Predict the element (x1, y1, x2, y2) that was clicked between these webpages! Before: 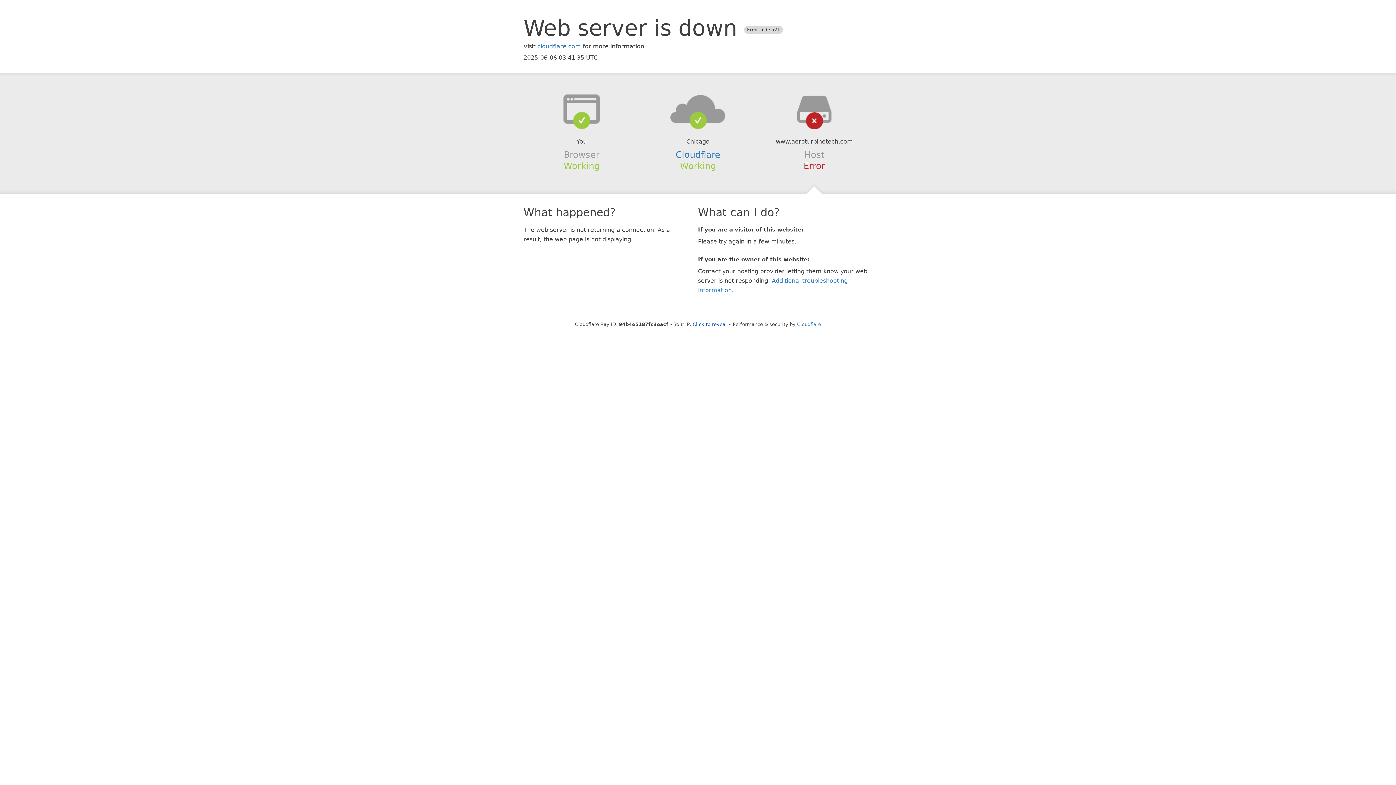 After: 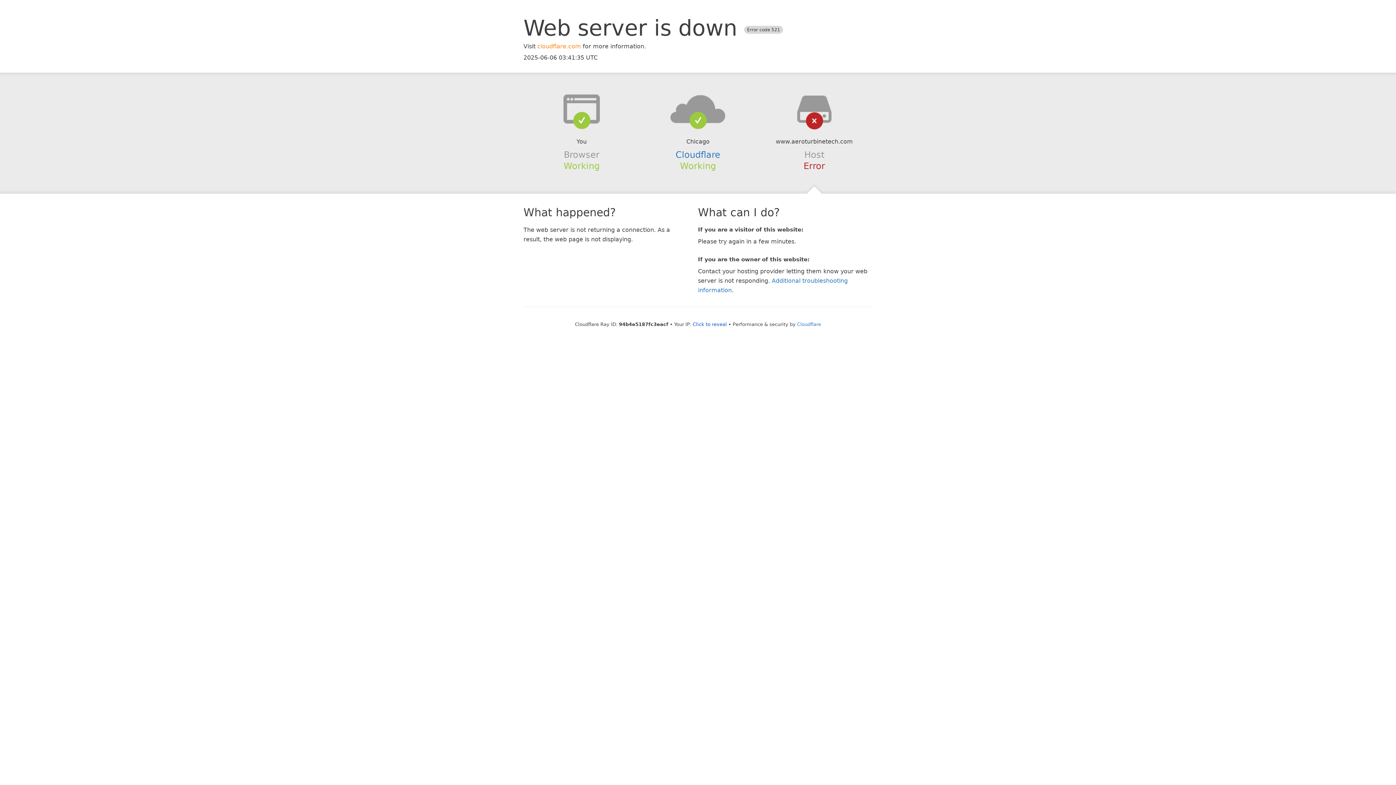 Action: label: cloudflare.com bbox: (537, 42, 581, 49)